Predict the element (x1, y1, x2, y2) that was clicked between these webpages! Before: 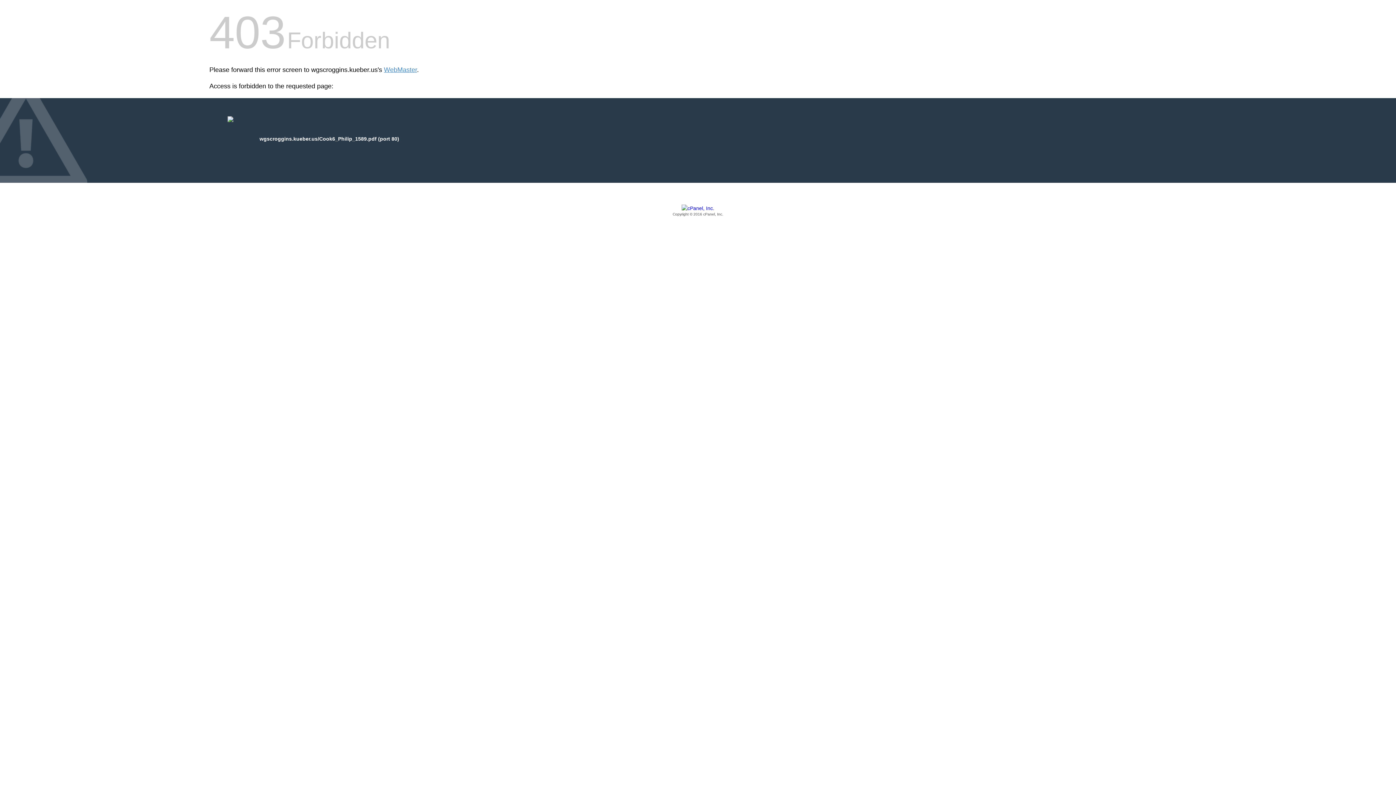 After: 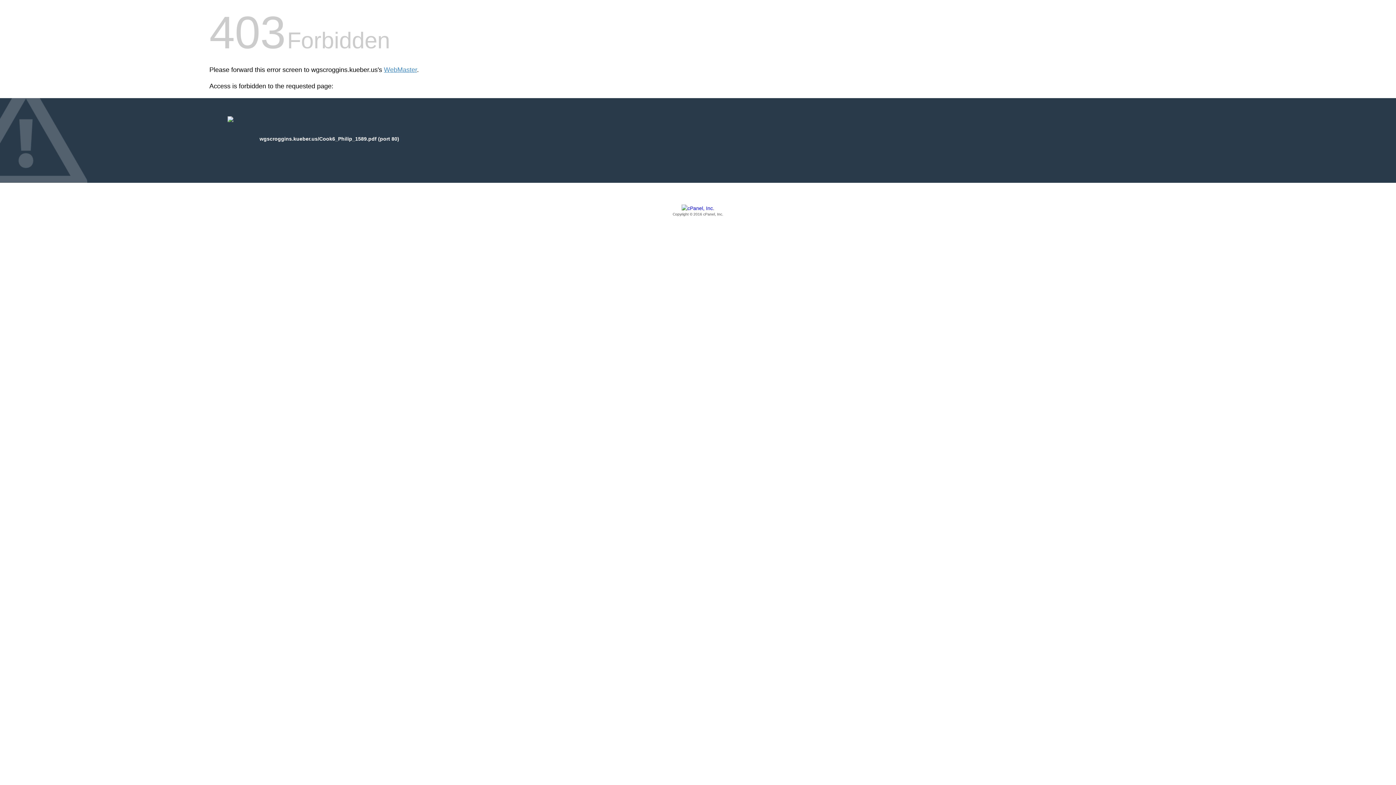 Action: label: Copyright © 2016 cPanel, Inc. bbox: (209, 205, 1186, 217)